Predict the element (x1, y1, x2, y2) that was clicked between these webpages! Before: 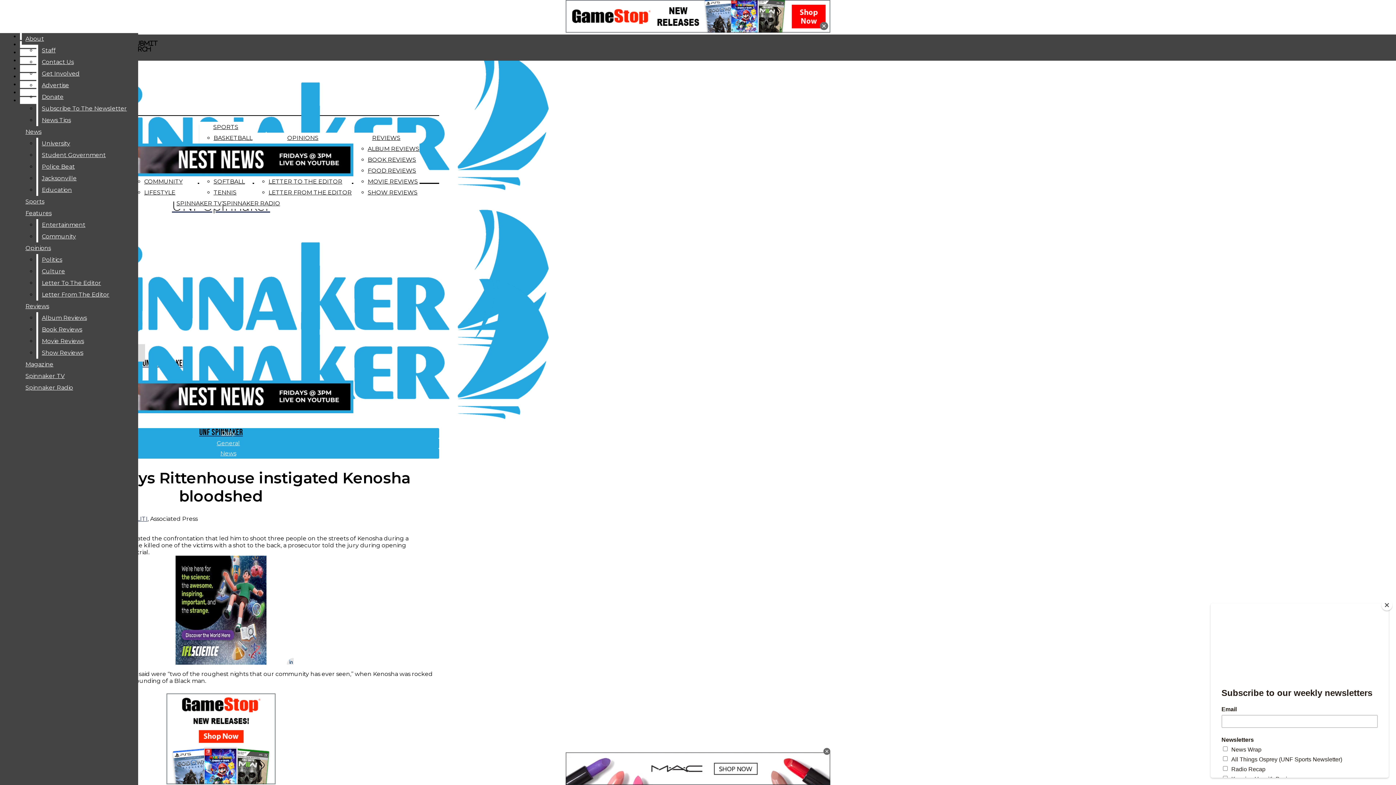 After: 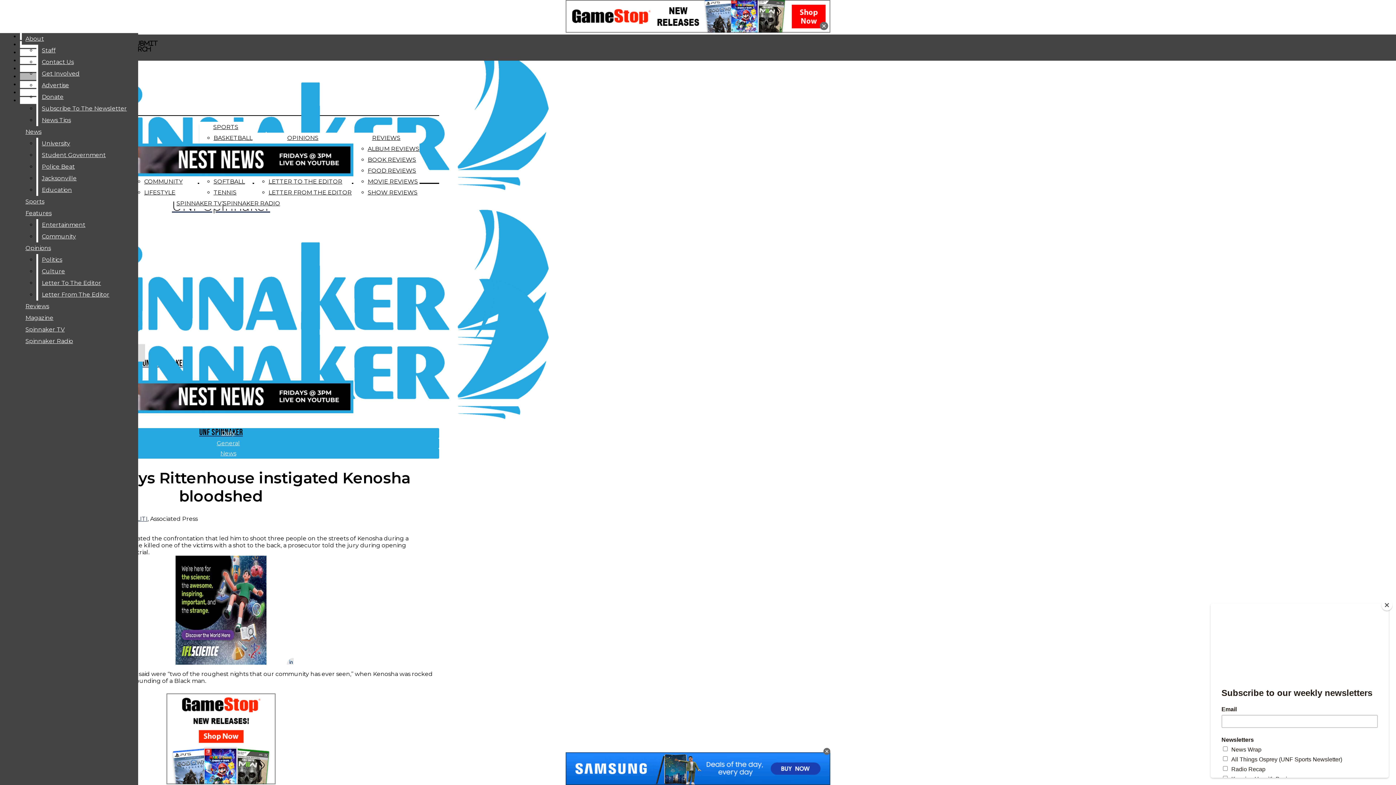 Action: label: Show Reviews bbox: (38, 347, 132, 358)